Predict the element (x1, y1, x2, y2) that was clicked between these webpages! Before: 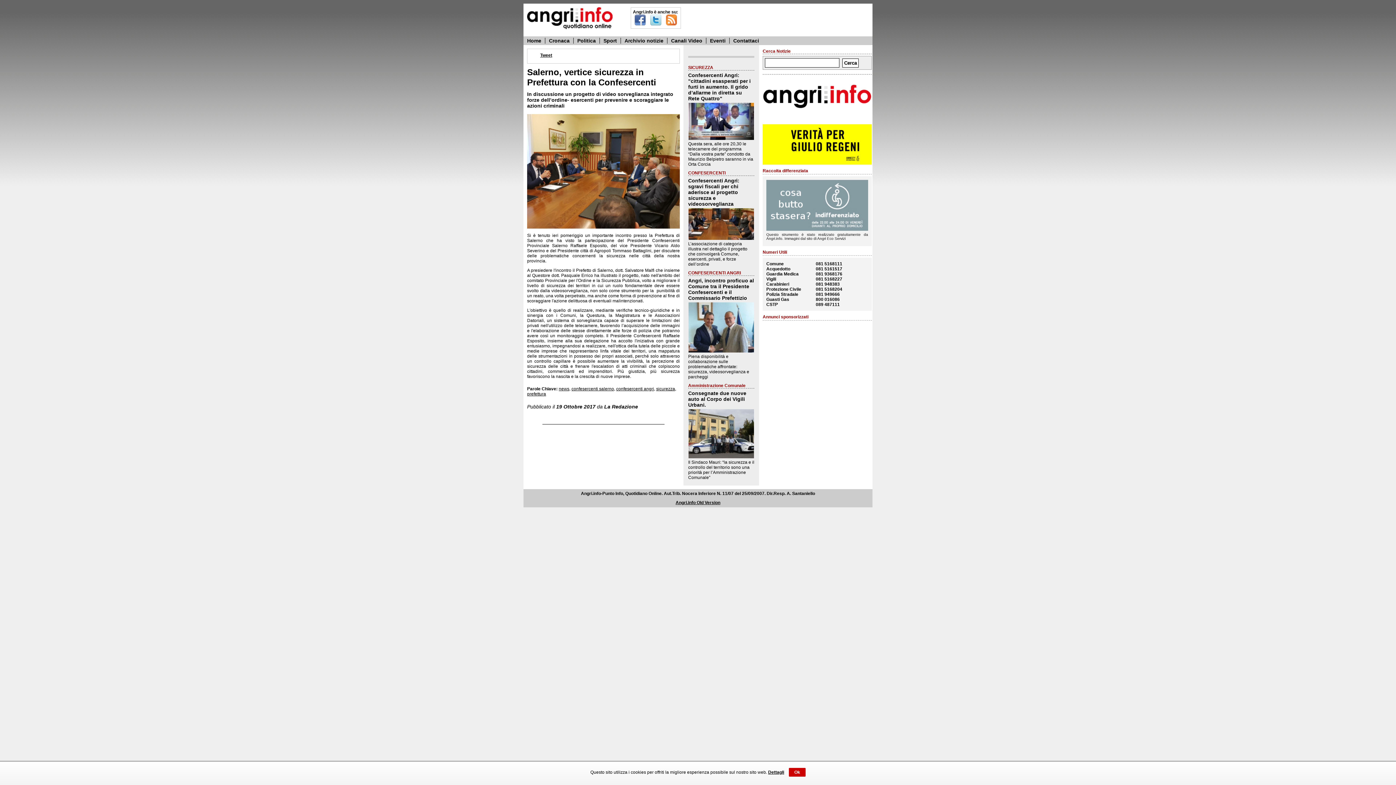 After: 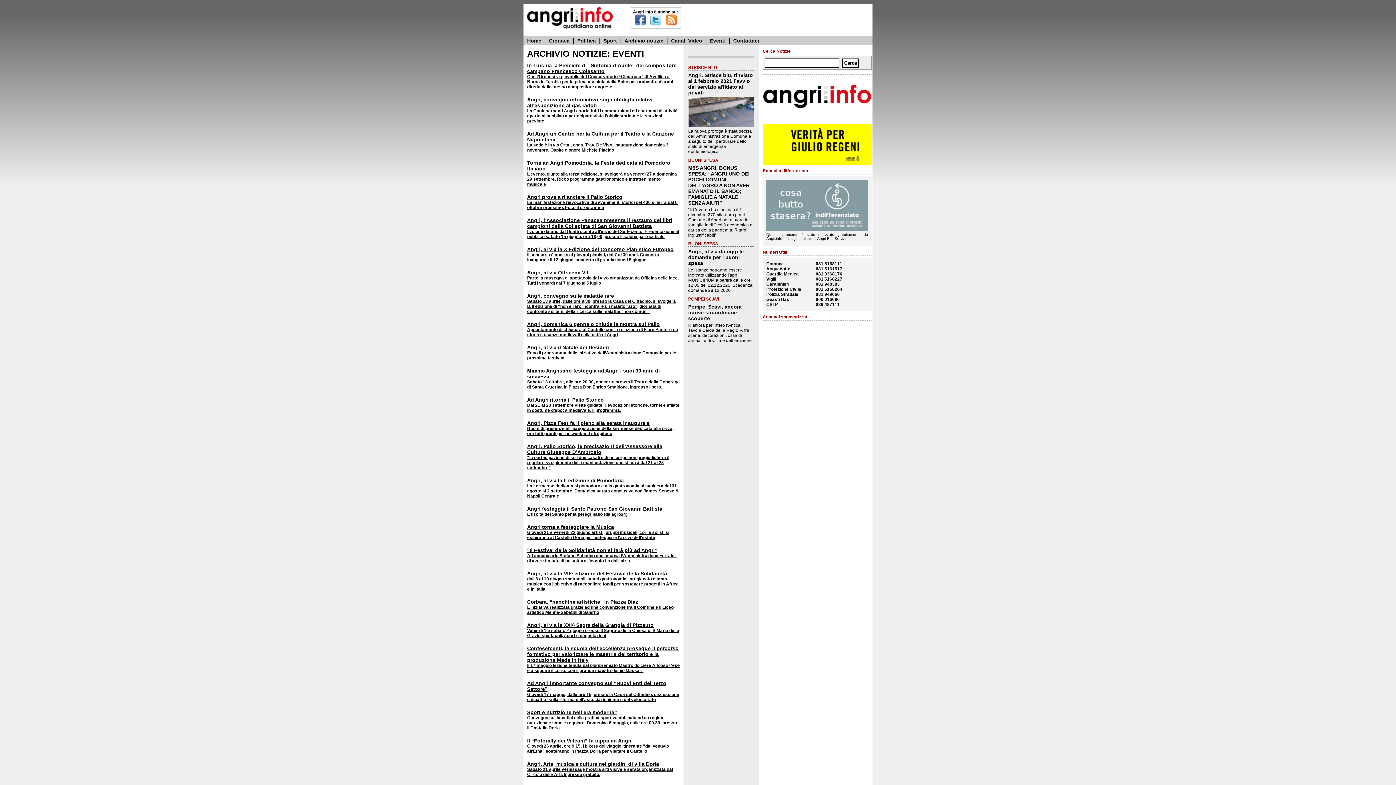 Action: label: Eventi bbox: (710, 37, 725, 43)